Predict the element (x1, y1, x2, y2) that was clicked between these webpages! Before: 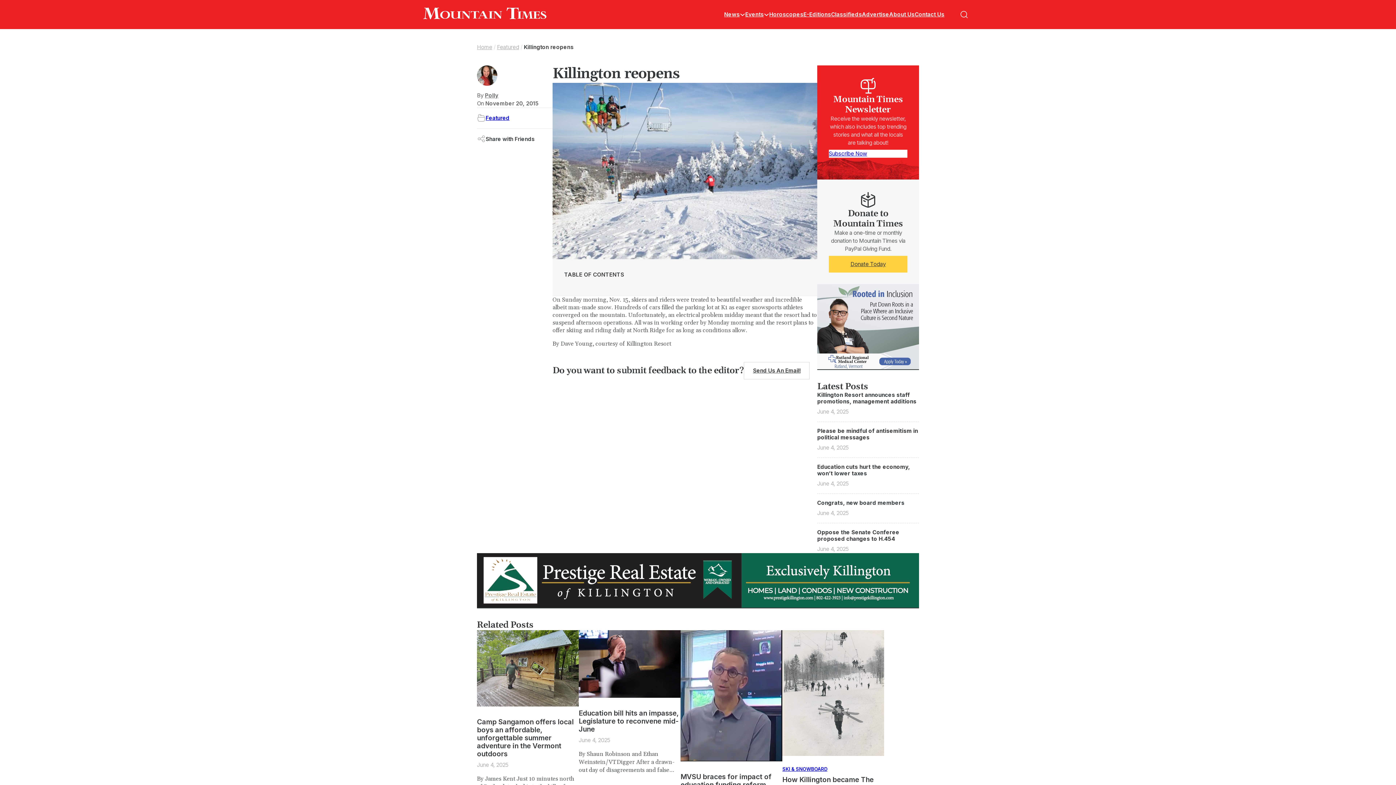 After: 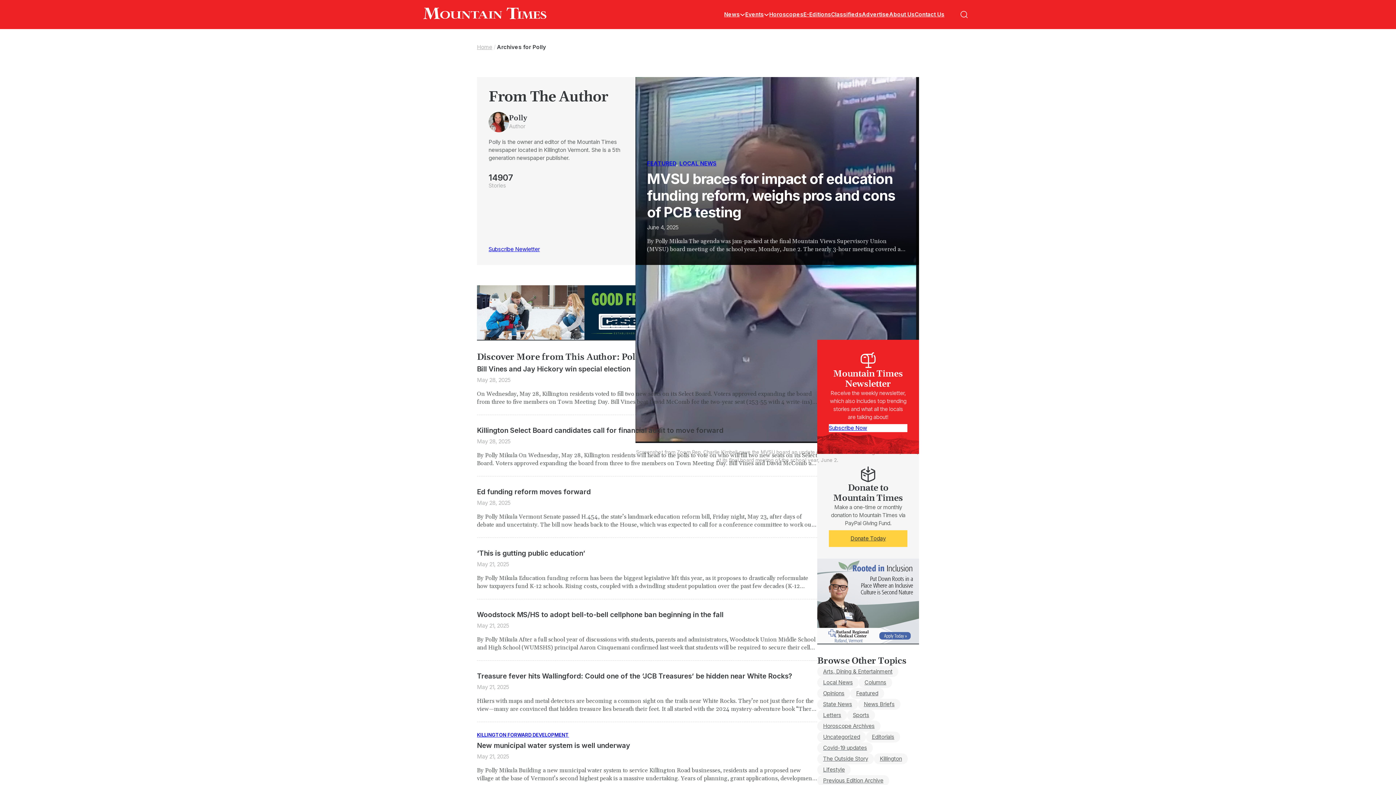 Action: label: Polly bbox: (485, 92, 498, 98)